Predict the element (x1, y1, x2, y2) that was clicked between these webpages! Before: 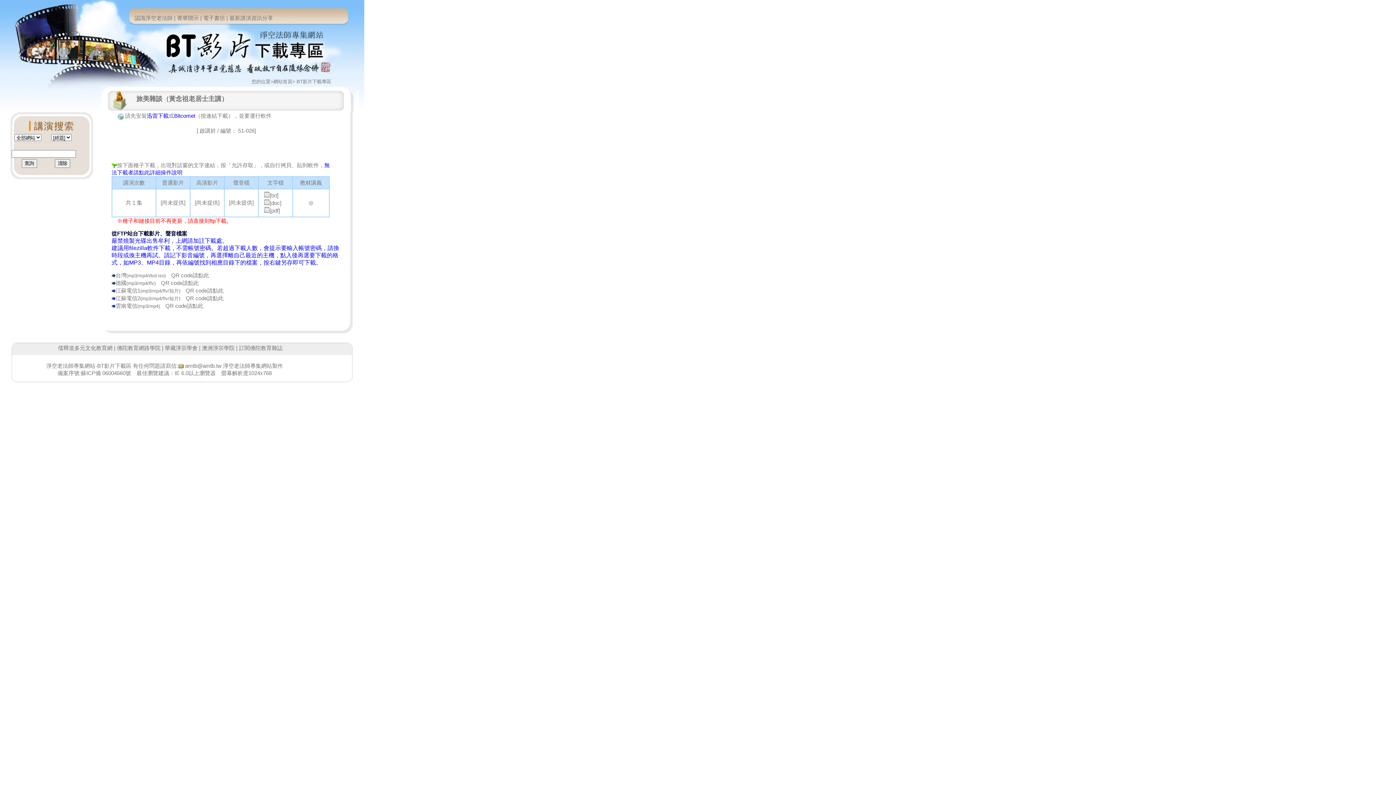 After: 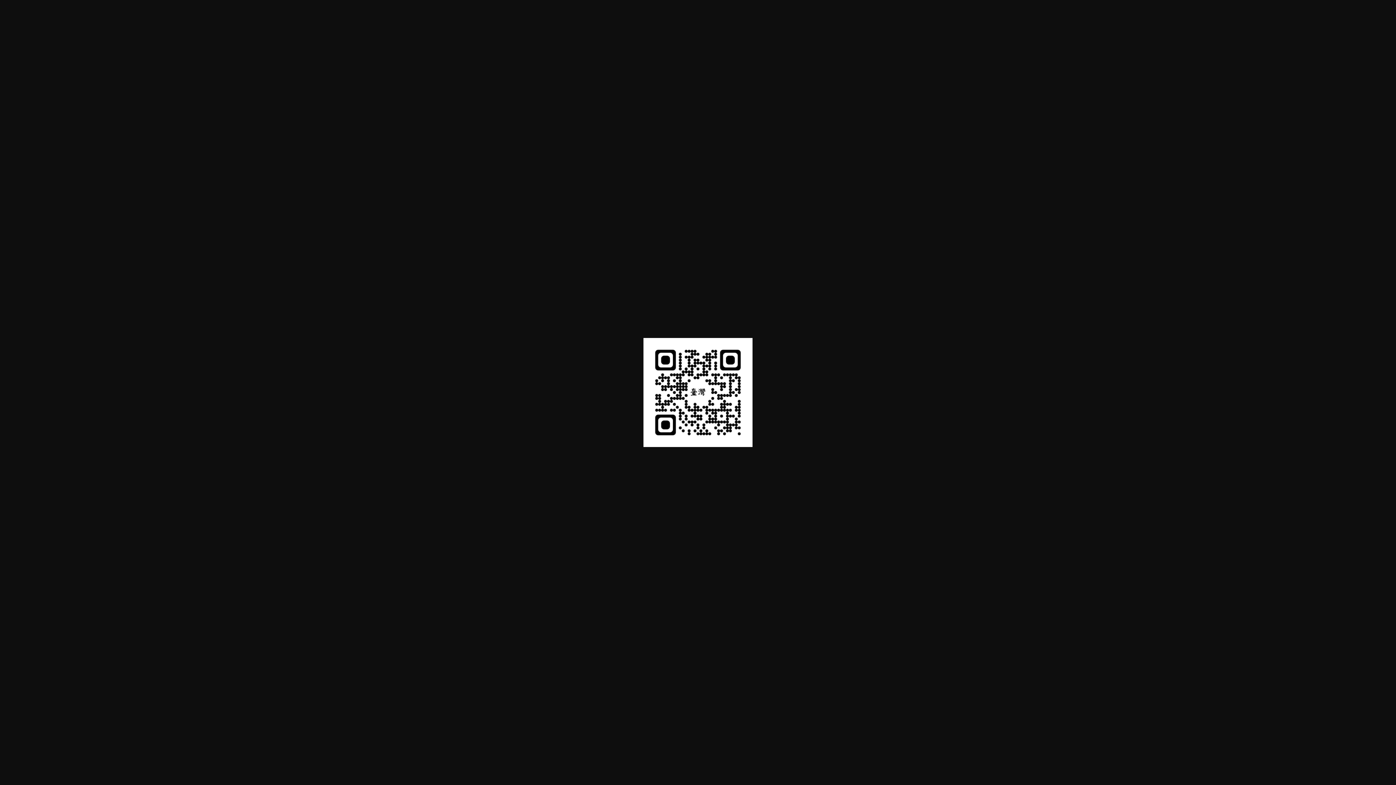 Action: bbox: (165, 272, 209, 278) label: 　QR code請點此